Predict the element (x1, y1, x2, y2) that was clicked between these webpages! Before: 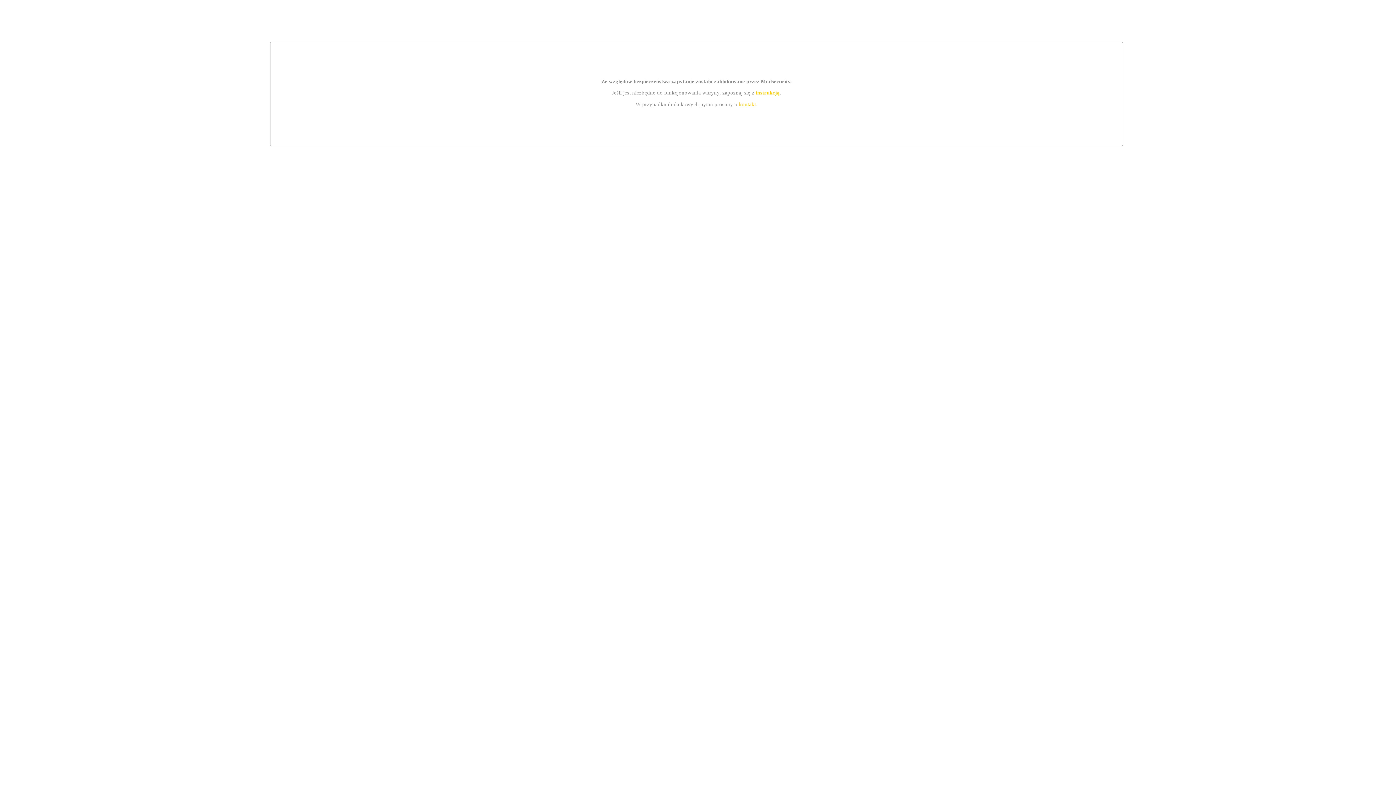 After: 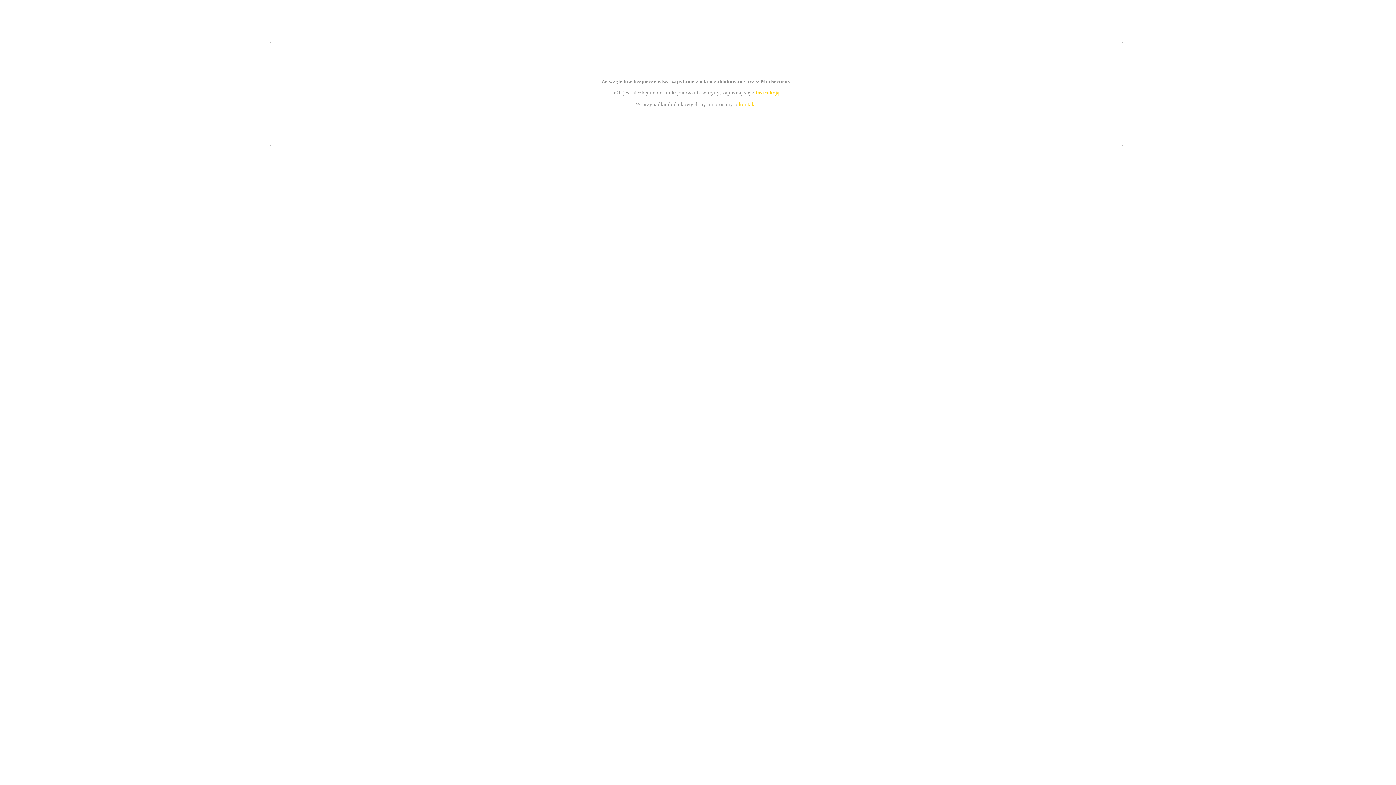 Action: label: kontakt bbox: (739, 101, 756, 107)